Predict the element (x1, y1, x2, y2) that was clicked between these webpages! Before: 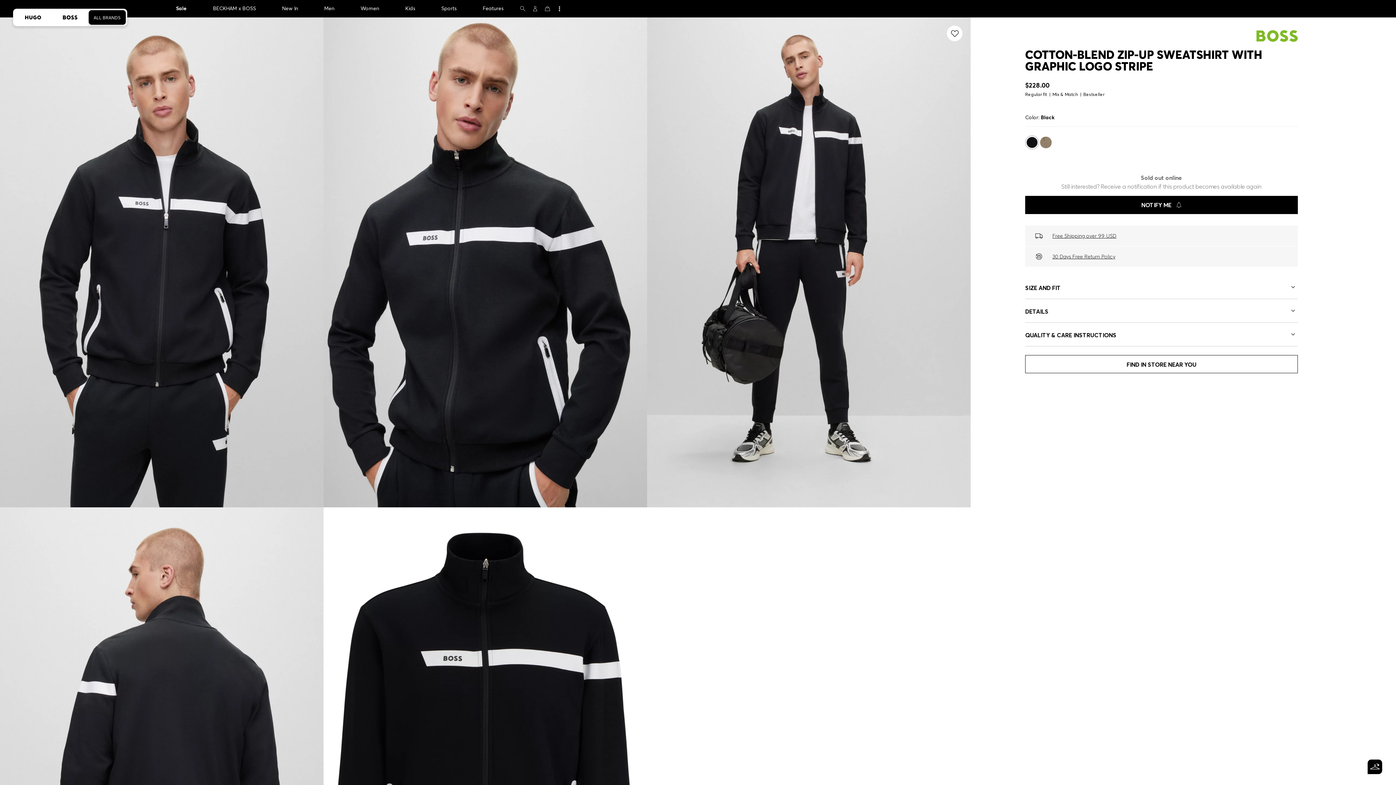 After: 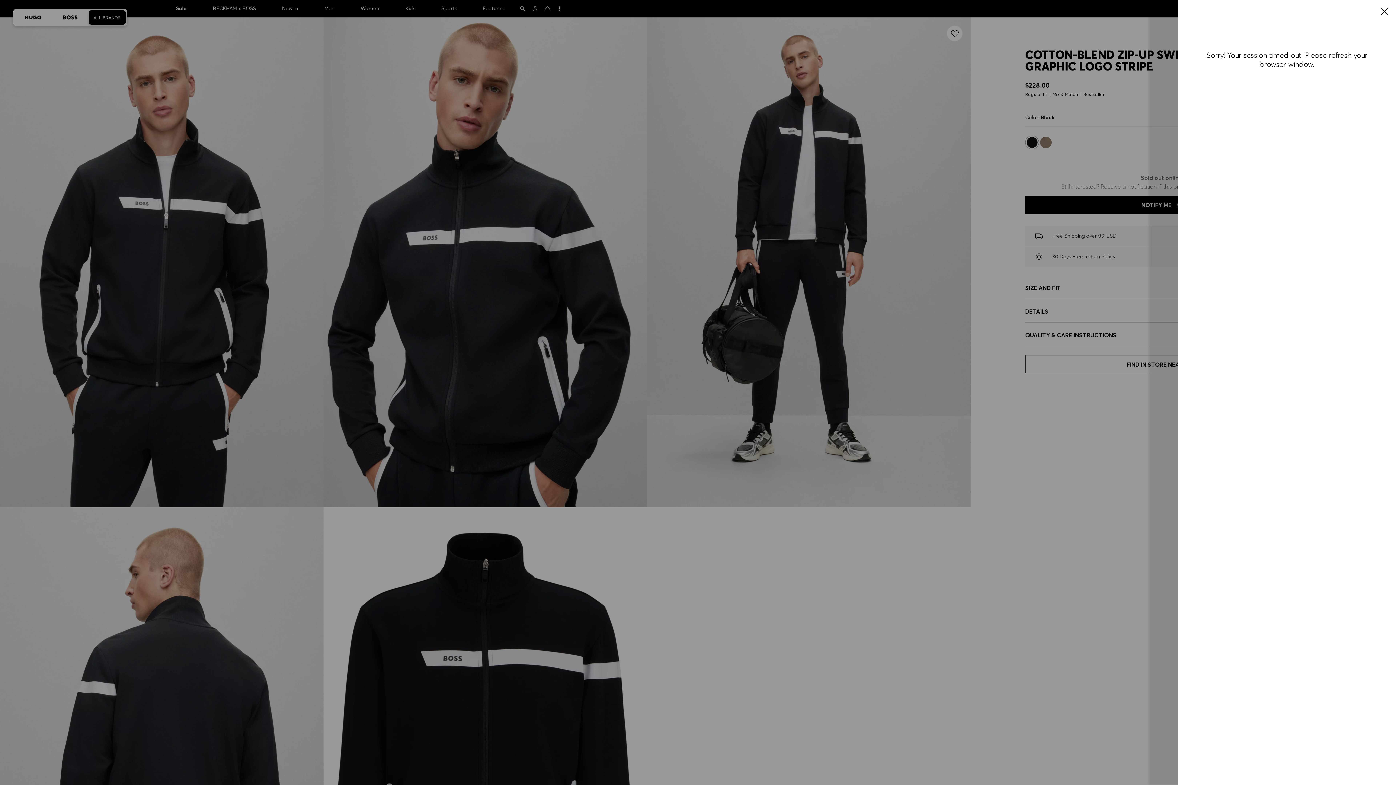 Action: bbox: (541, 0, 553, 17)